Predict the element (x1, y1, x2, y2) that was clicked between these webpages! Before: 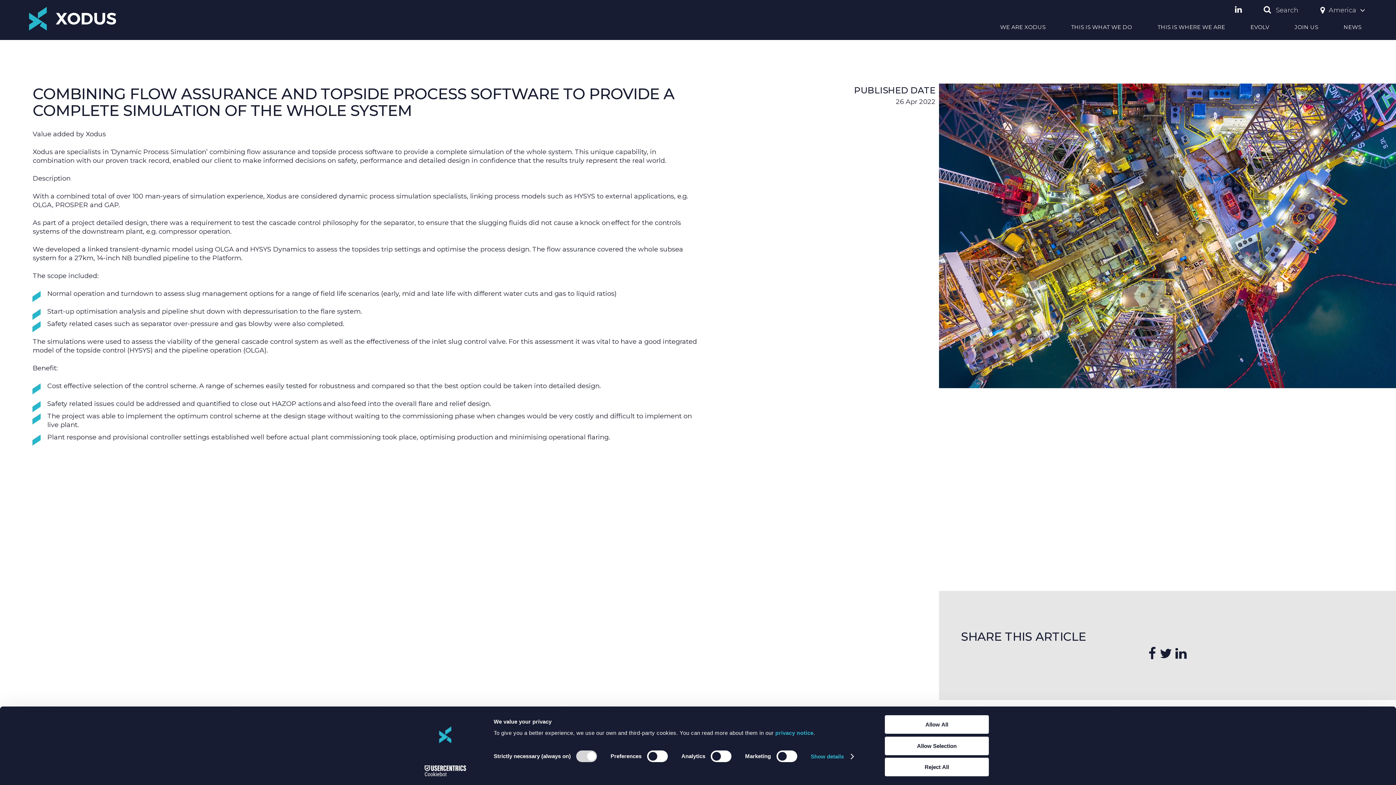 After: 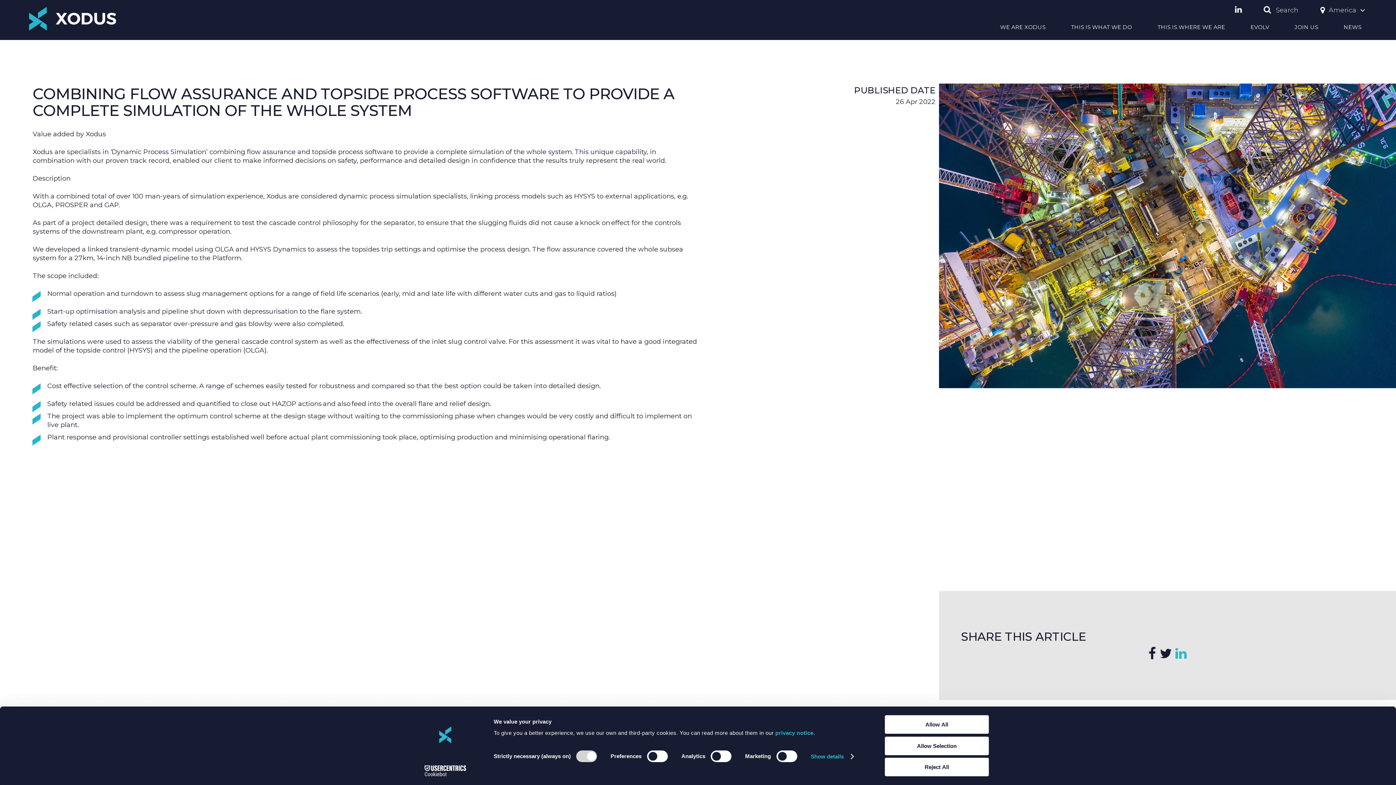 Action: bbox: (1175, 647, 1186, 660)